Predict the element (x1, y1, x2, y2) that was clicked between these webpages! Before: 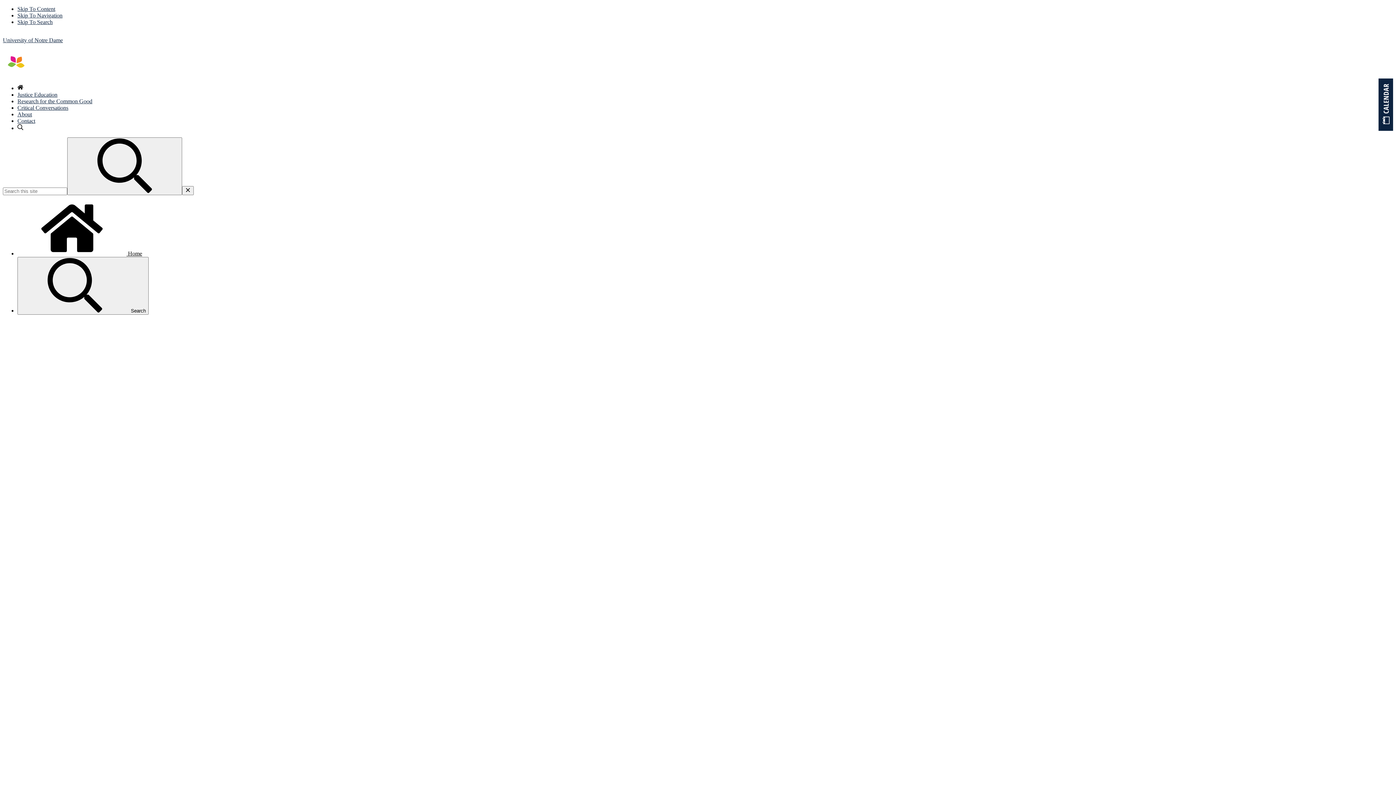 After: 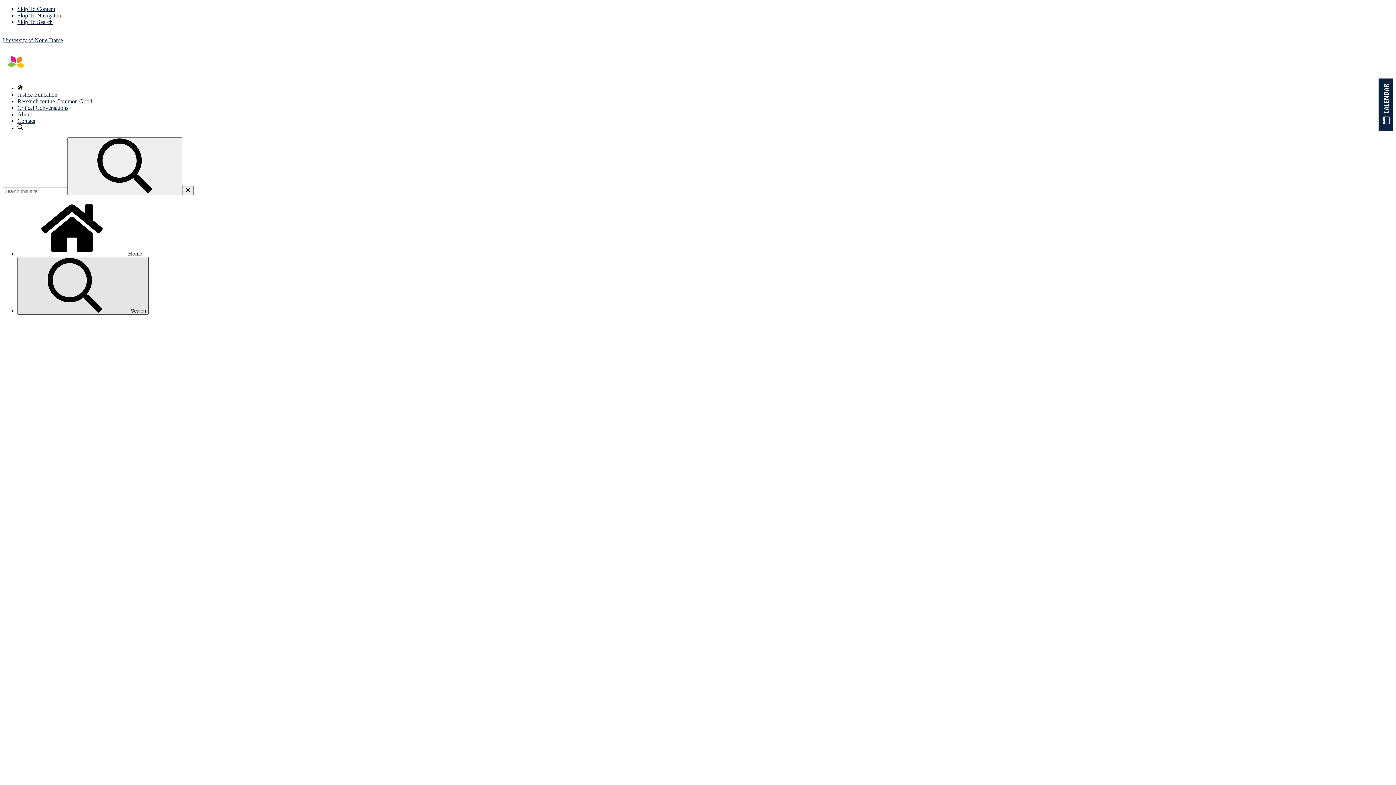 Action: label:  Search bbox: (17, 257, 148, 314)